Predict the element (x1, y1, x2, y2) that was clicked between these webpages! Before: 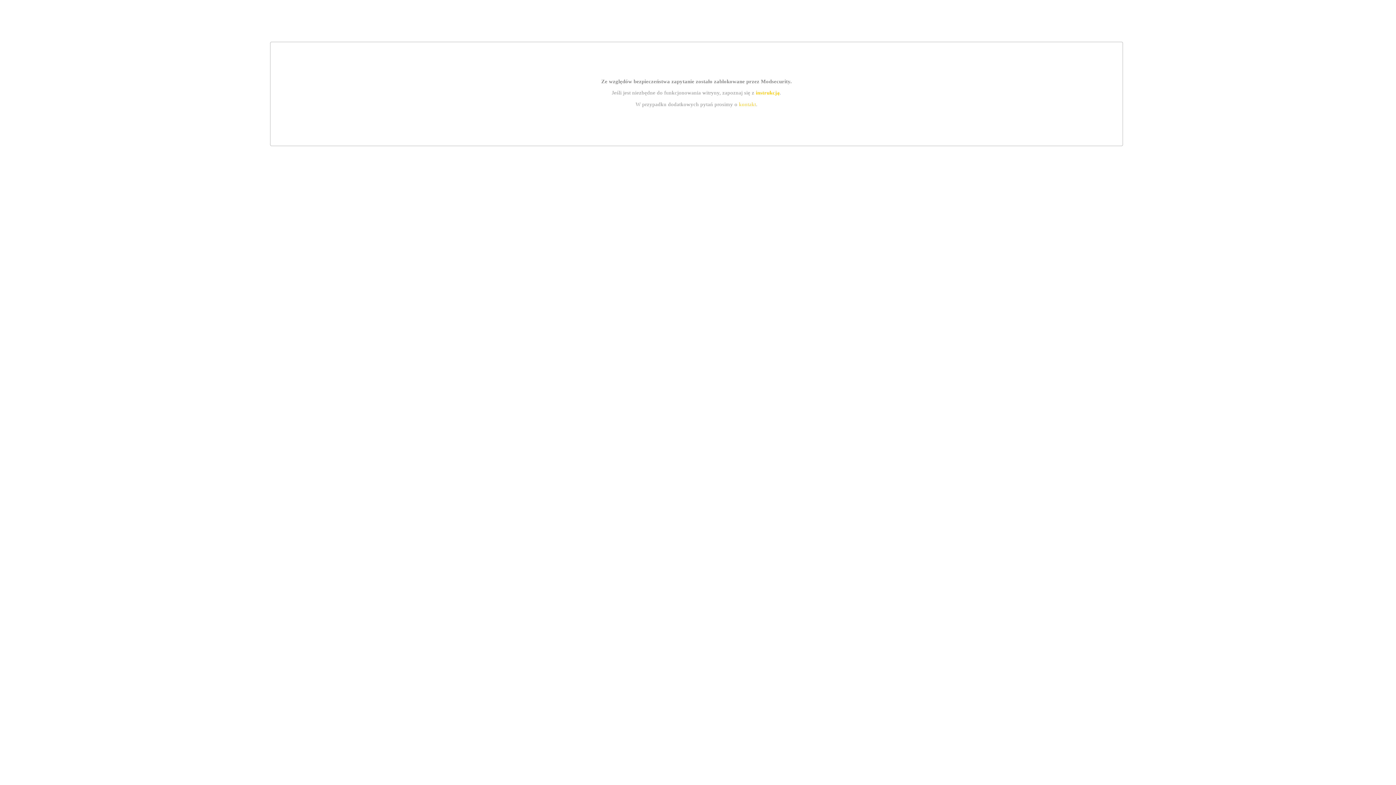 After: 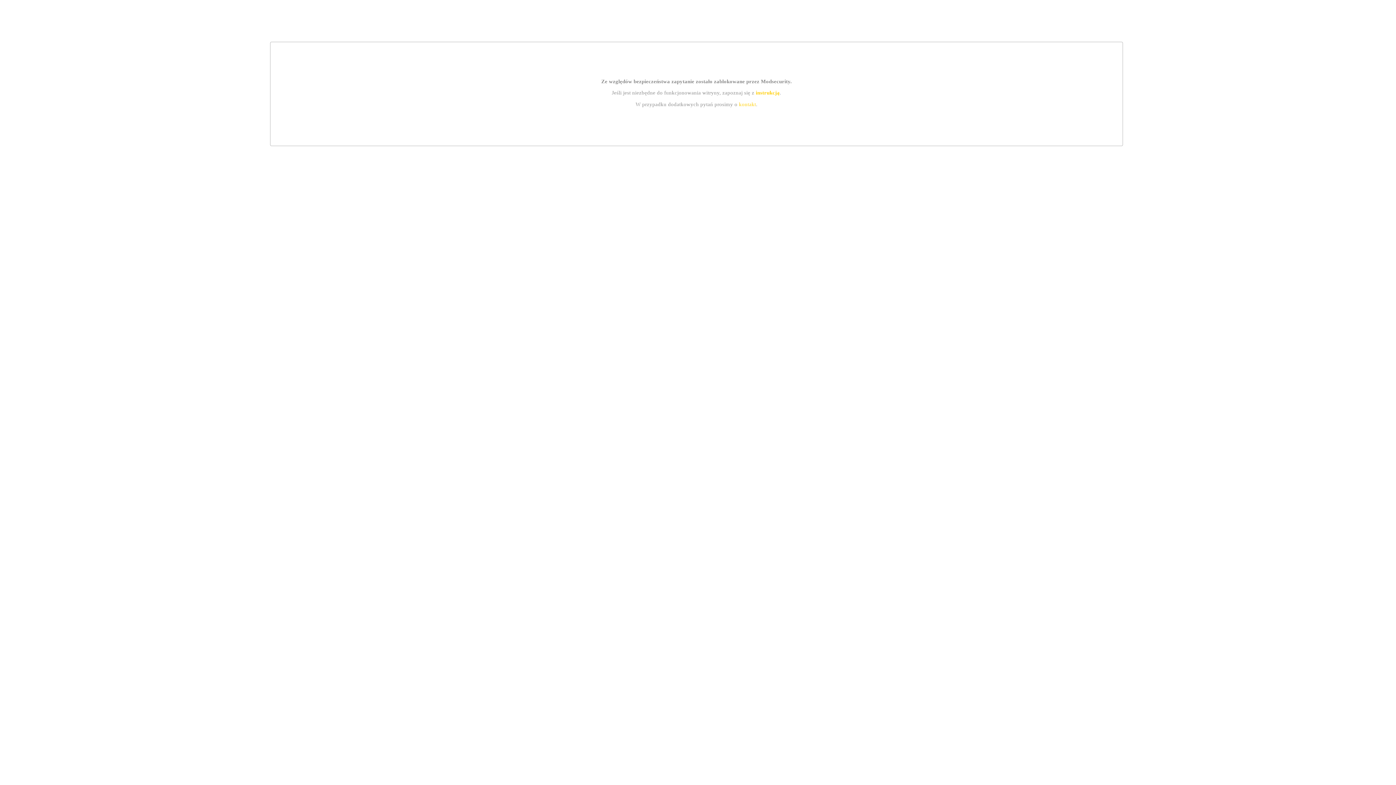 Action: bbox: (739, 101, 756, 107) label: kontakt